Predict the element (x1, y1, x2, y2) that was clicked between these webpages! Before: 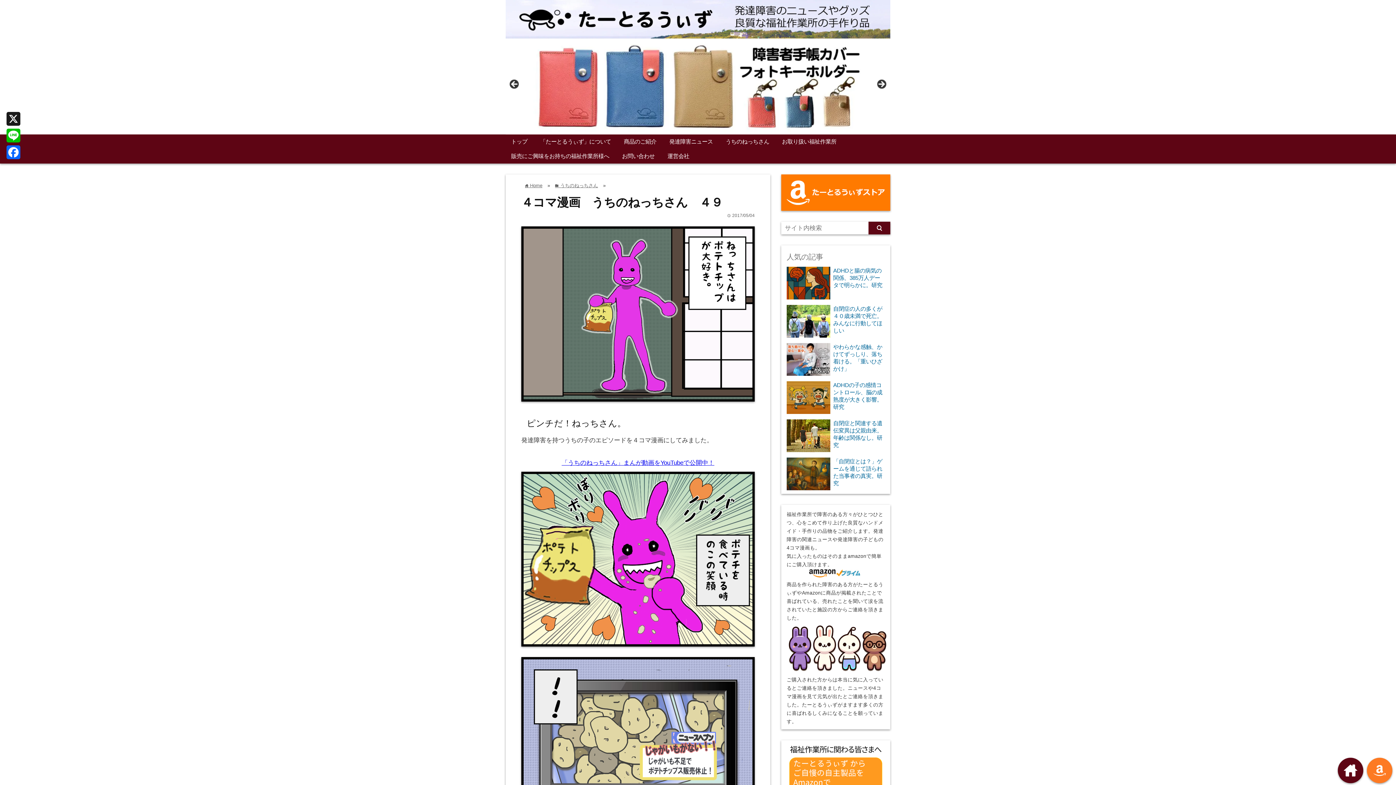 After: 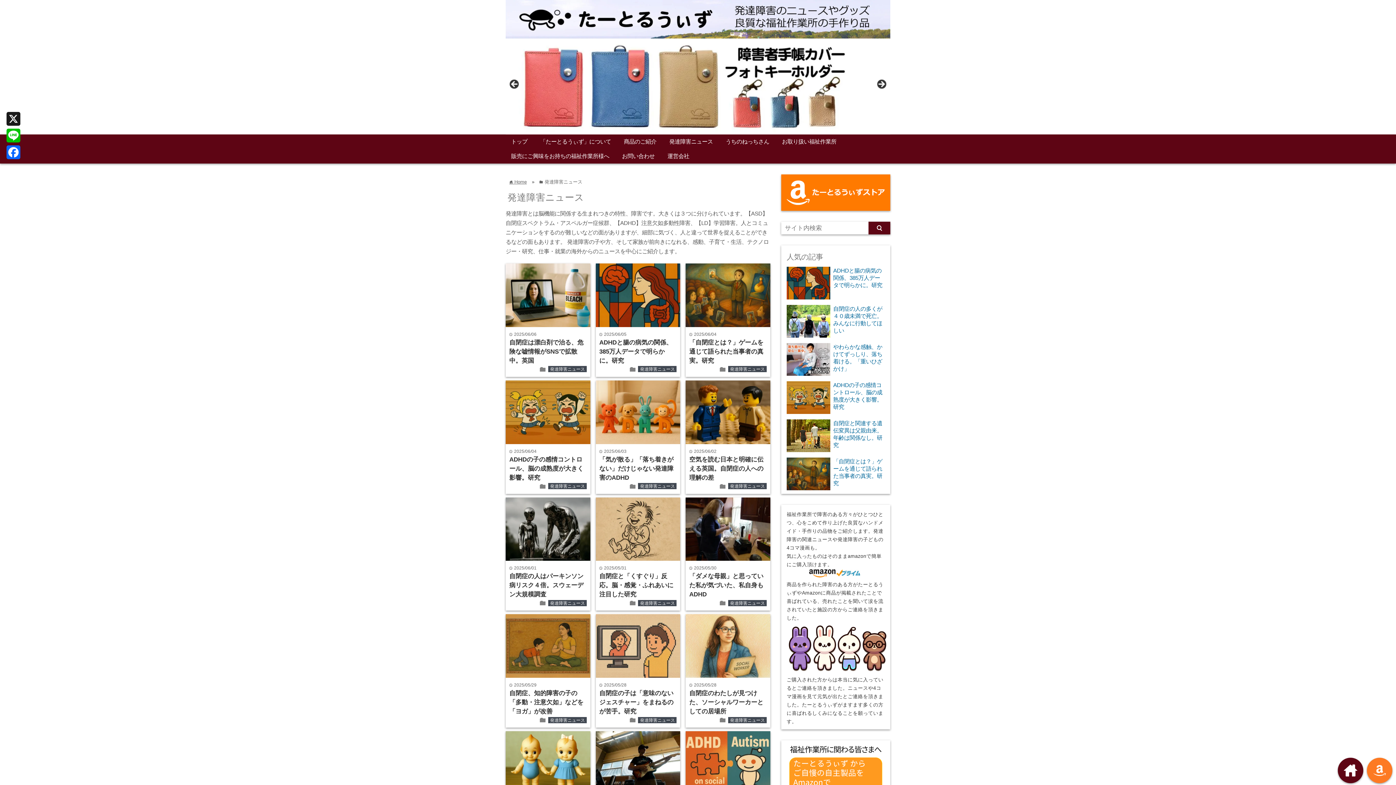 Action: bbox: (664, 134, 718, 149) label: 発達障害ニュース